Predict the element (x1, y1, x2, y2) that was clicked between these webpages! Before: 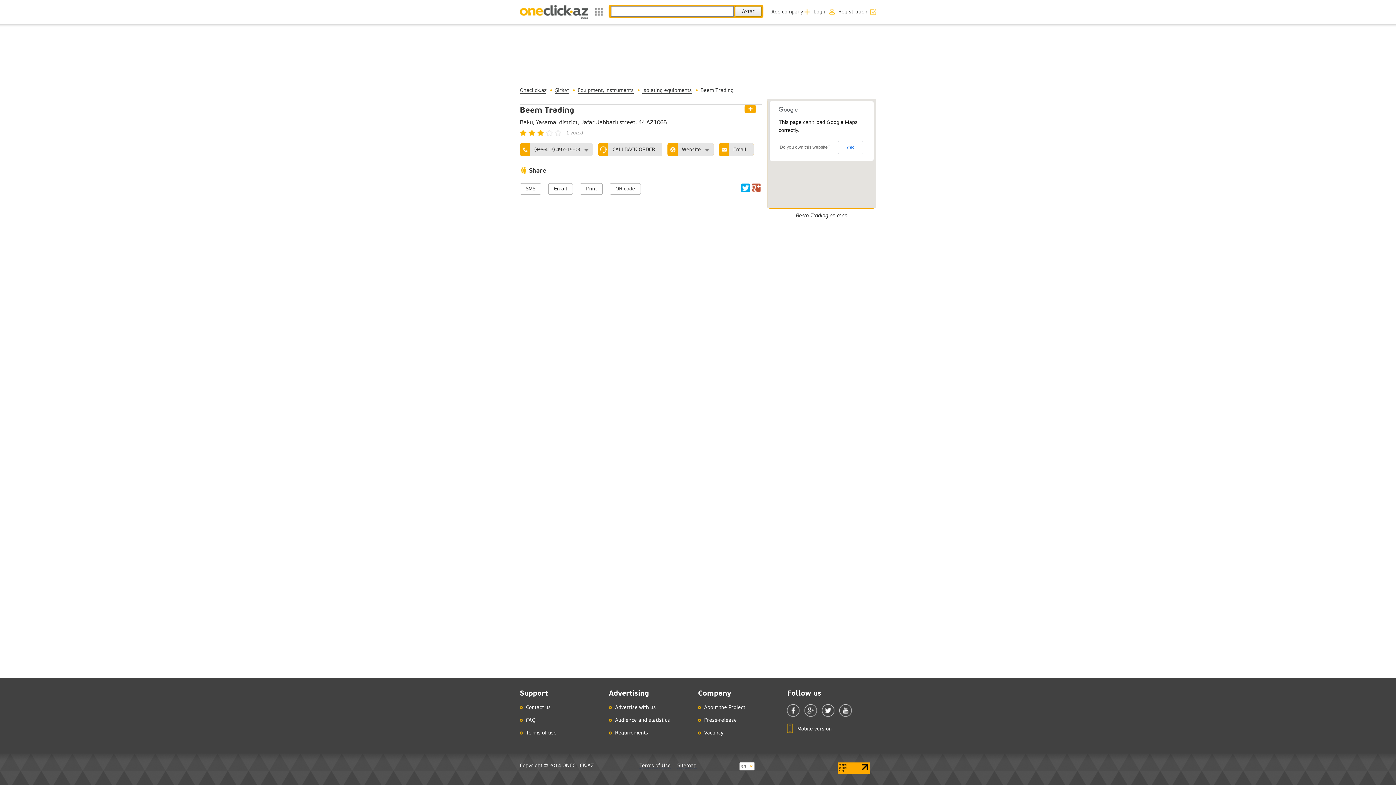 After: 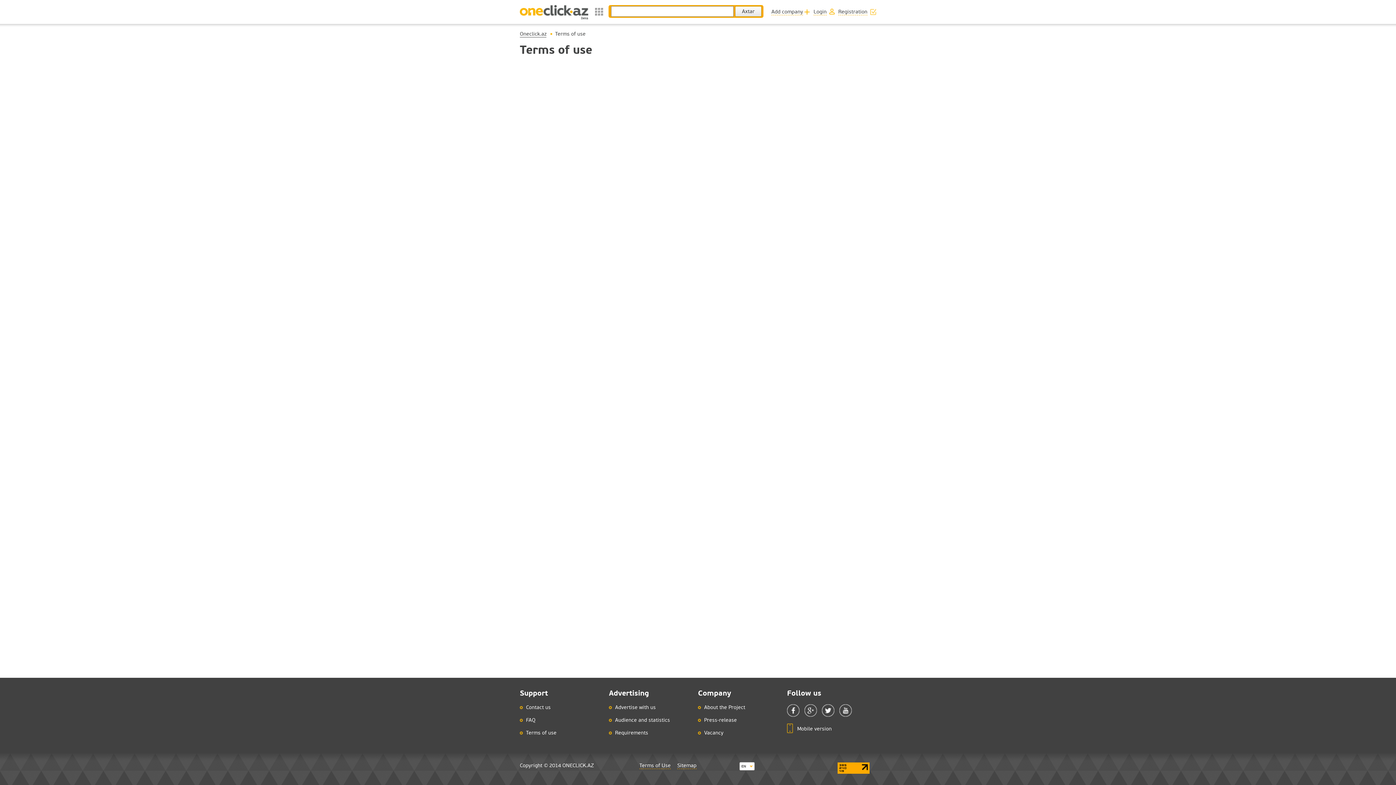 Action: label: Terms of use bbox: (526, 730, 556, 736)